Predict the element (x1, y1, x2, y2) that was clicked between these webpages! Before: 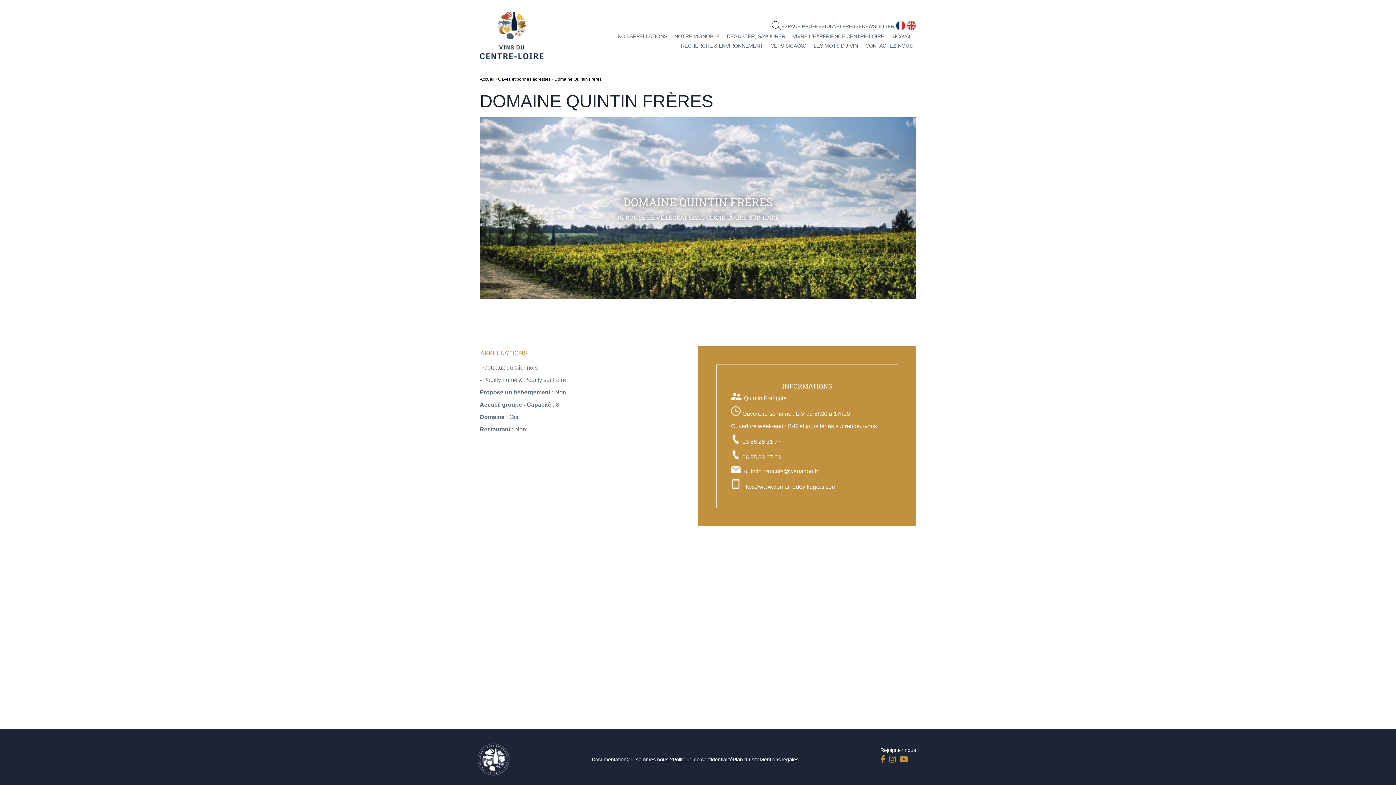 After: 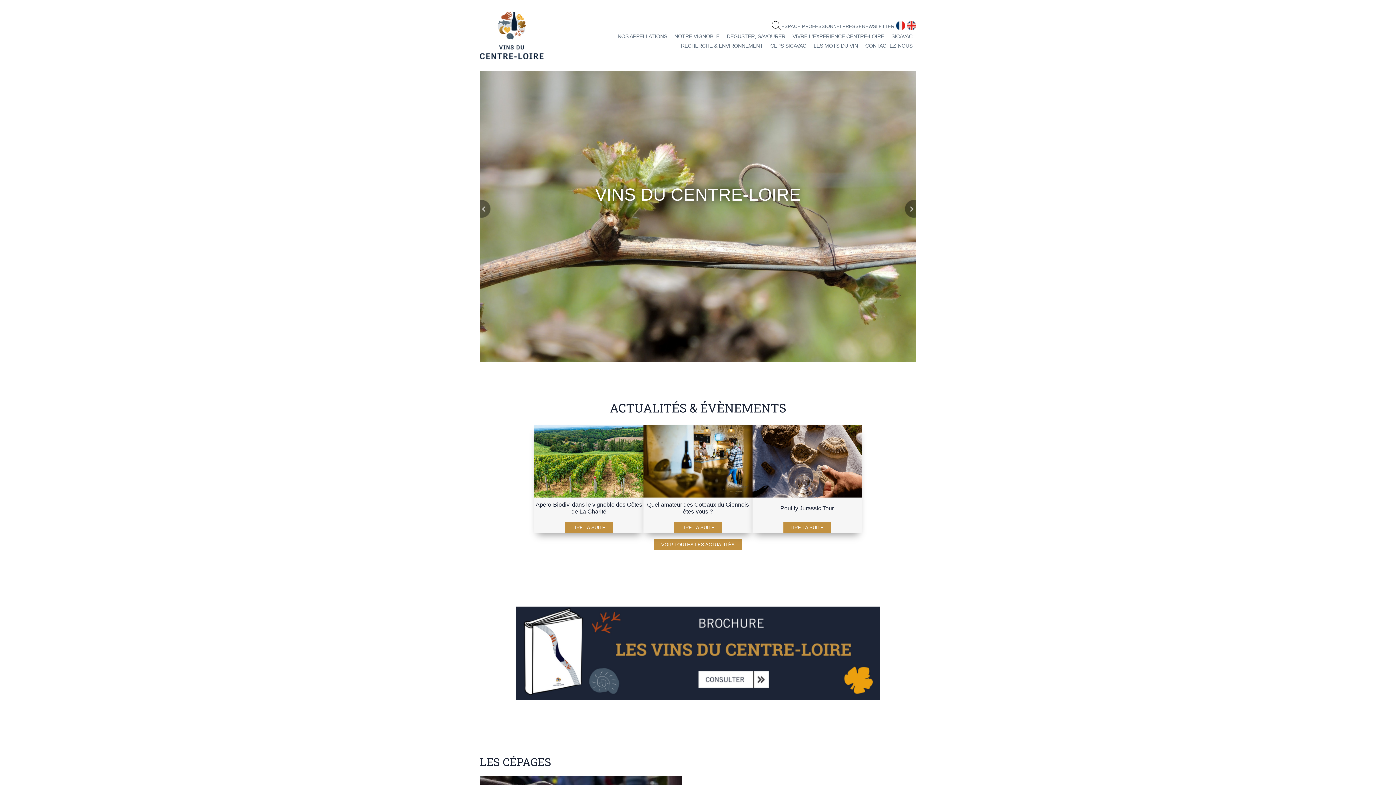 Action: label: fr bbox: (896, 20, 905, 30)